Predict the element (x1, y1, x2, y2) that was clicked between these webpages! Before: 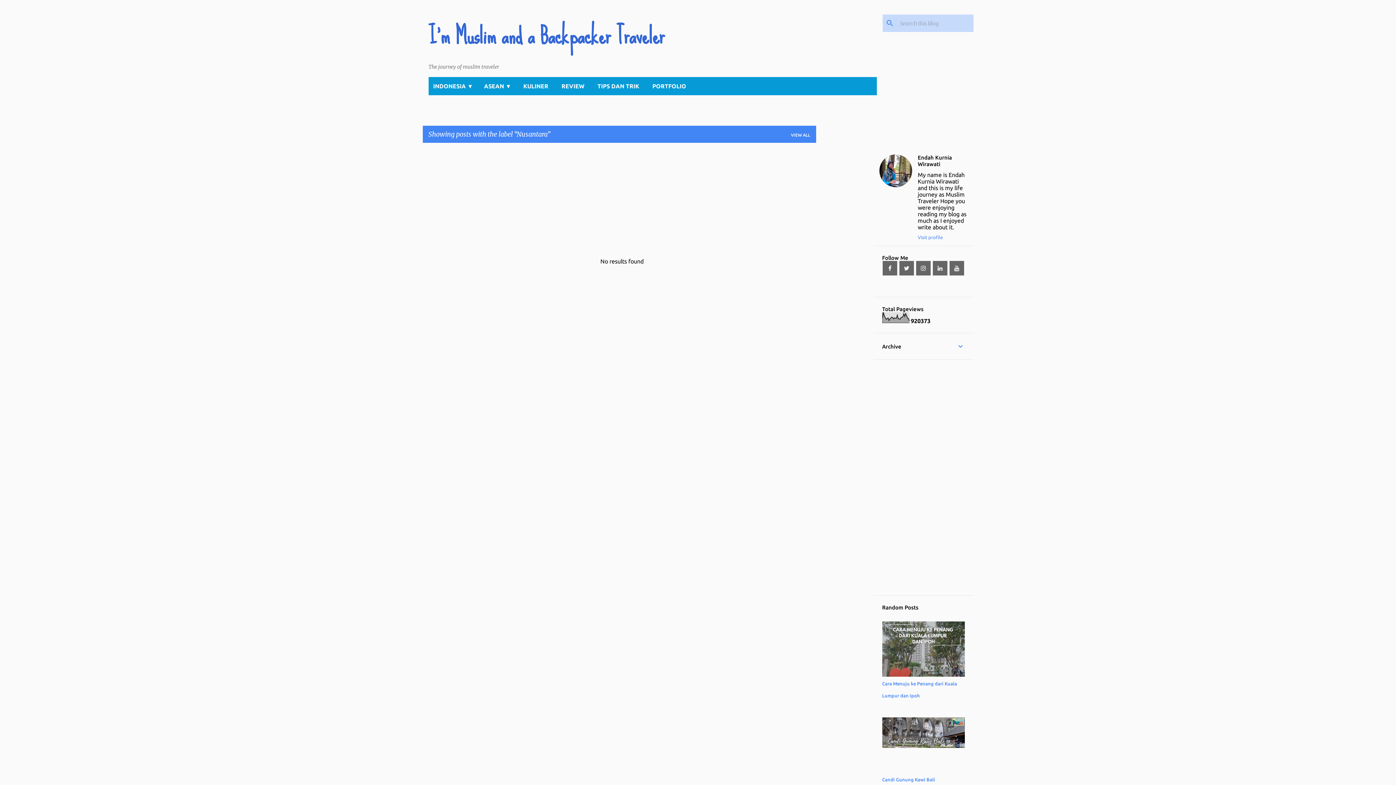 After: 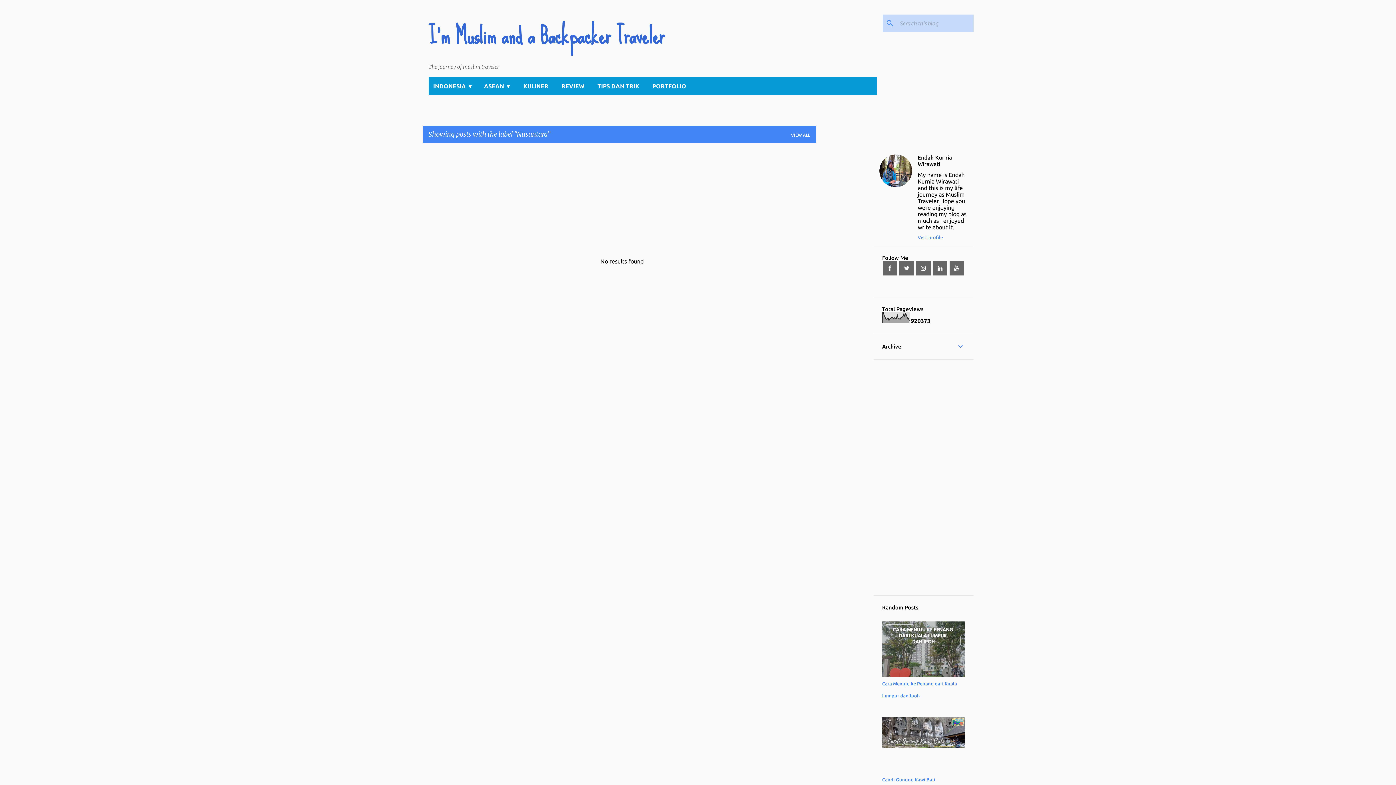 Action: bbox: (916, 261, 930, 275)